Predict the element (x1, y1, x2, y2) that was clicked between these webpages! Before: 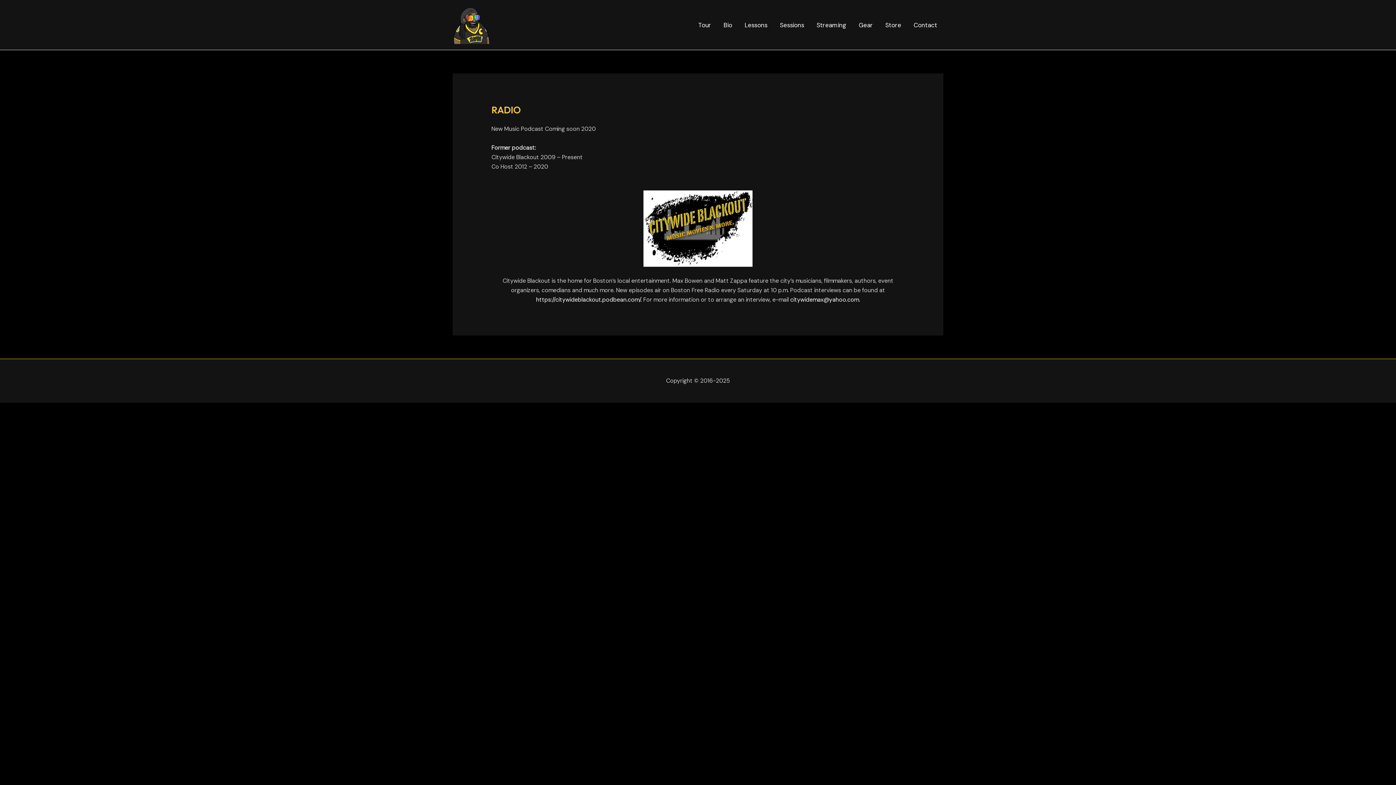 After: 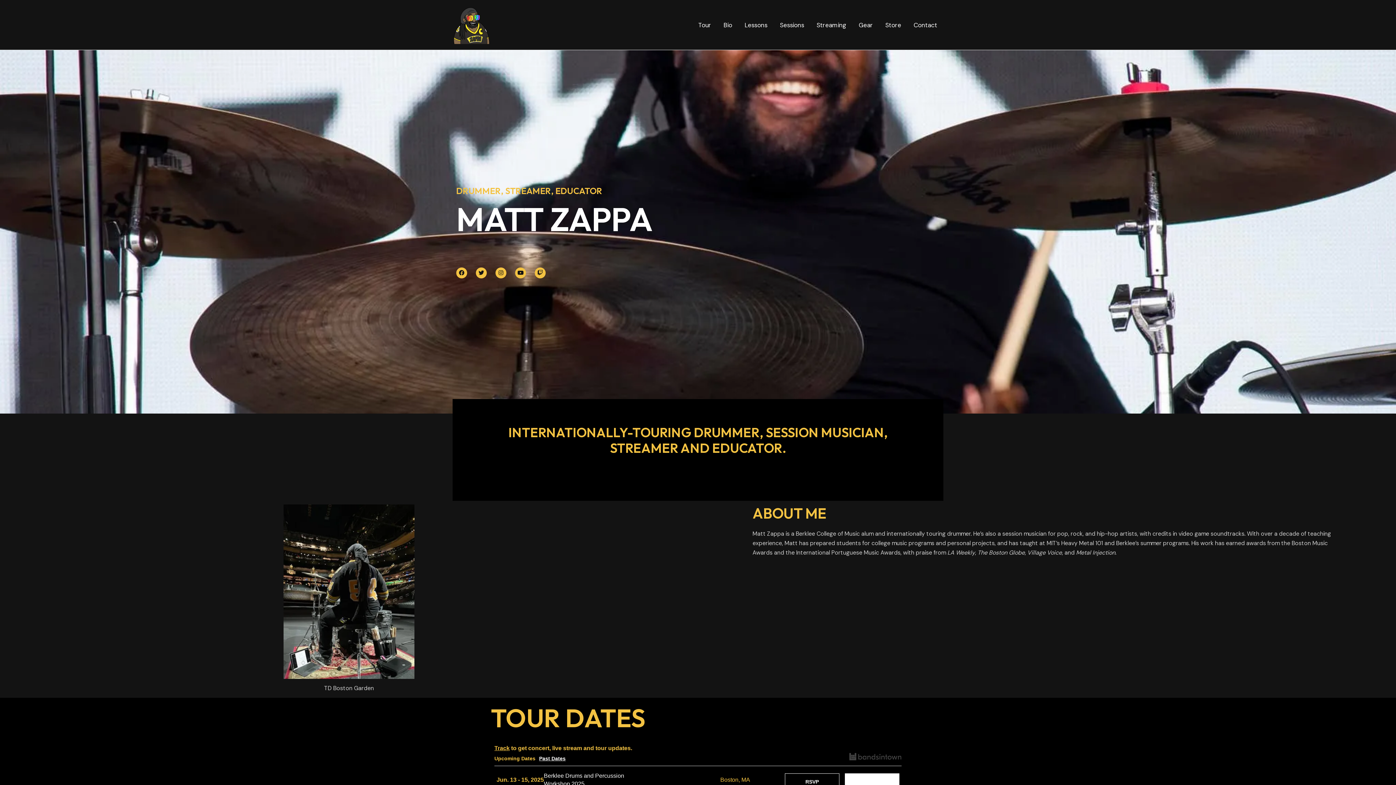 Action: bbox: (452, 20, 490, 28)